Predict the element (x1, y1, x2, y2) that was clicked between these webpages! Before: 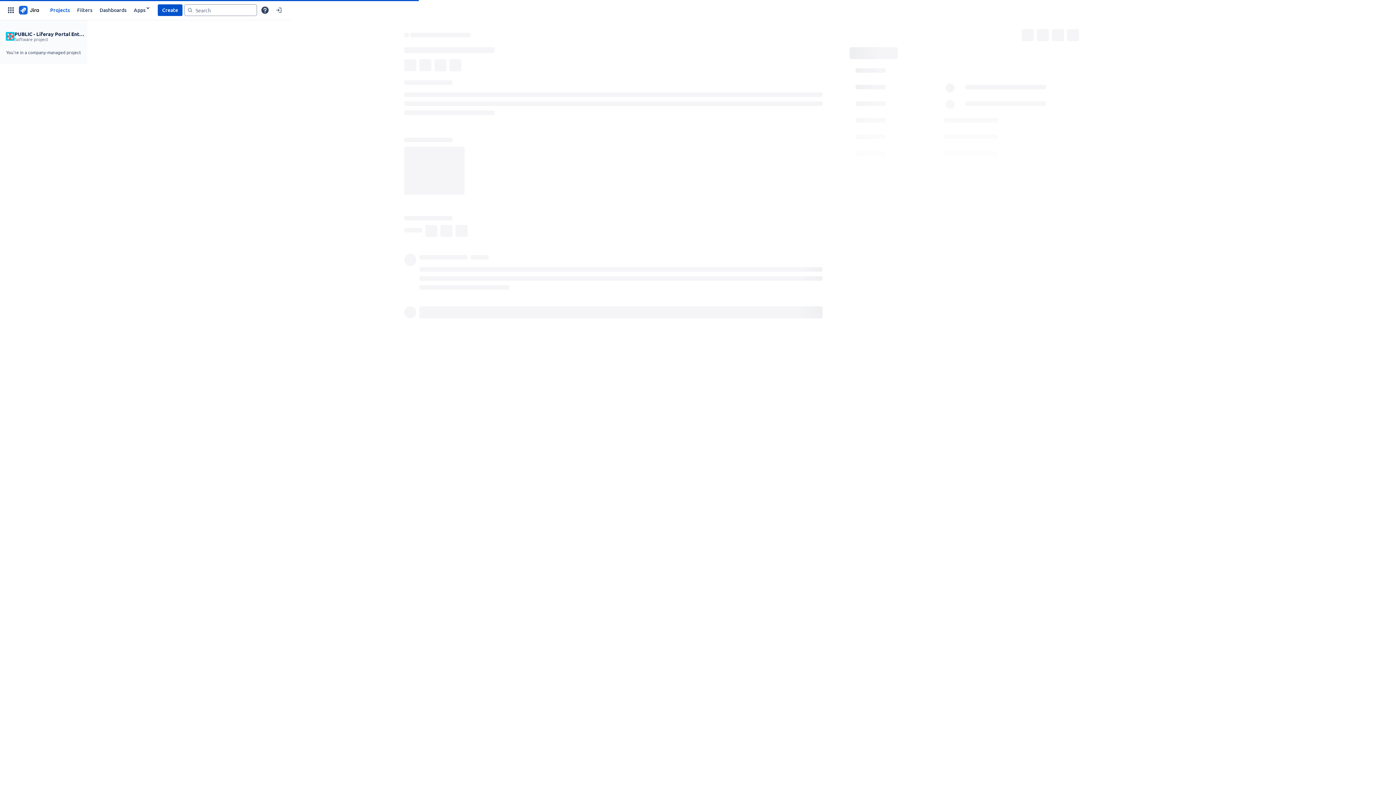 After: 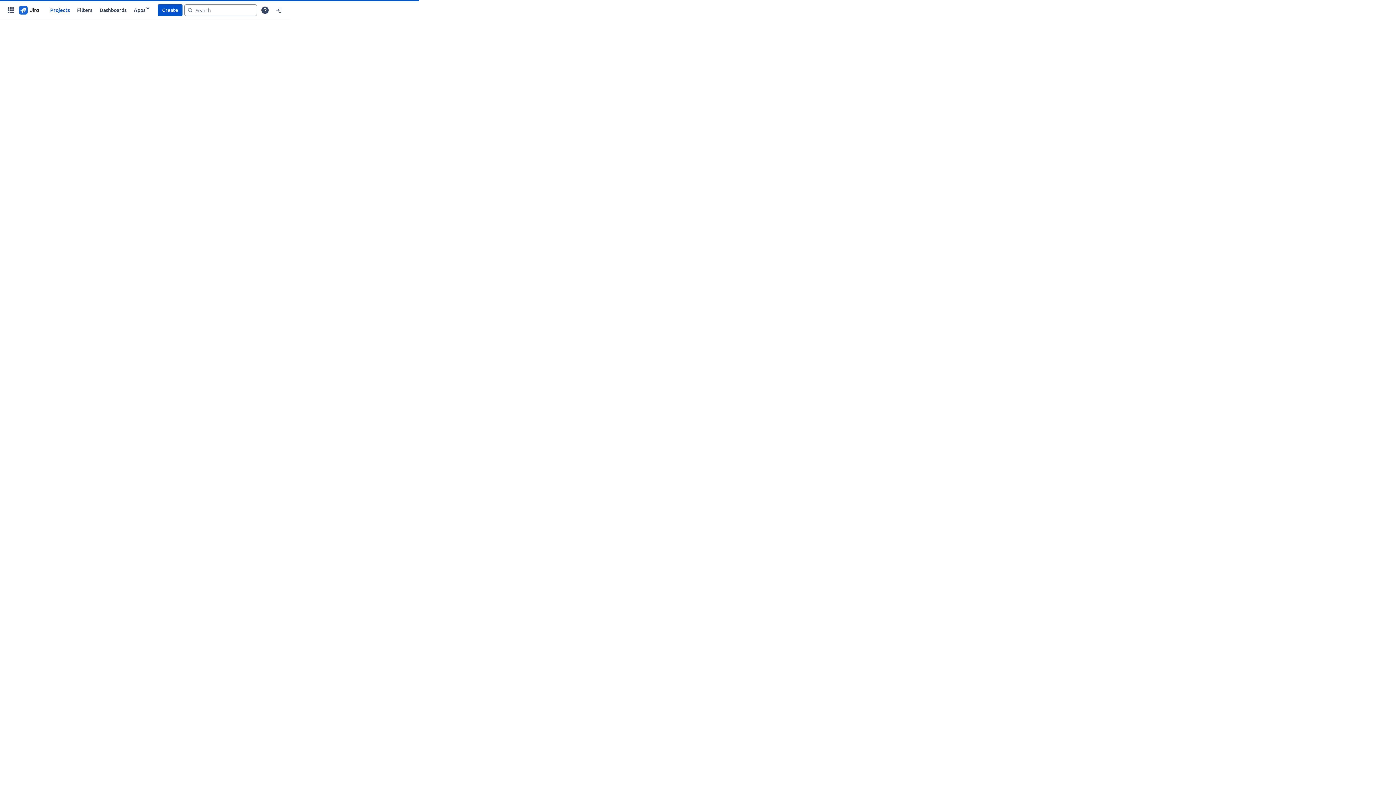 Action: bbox: (17, 4, 40, 15)